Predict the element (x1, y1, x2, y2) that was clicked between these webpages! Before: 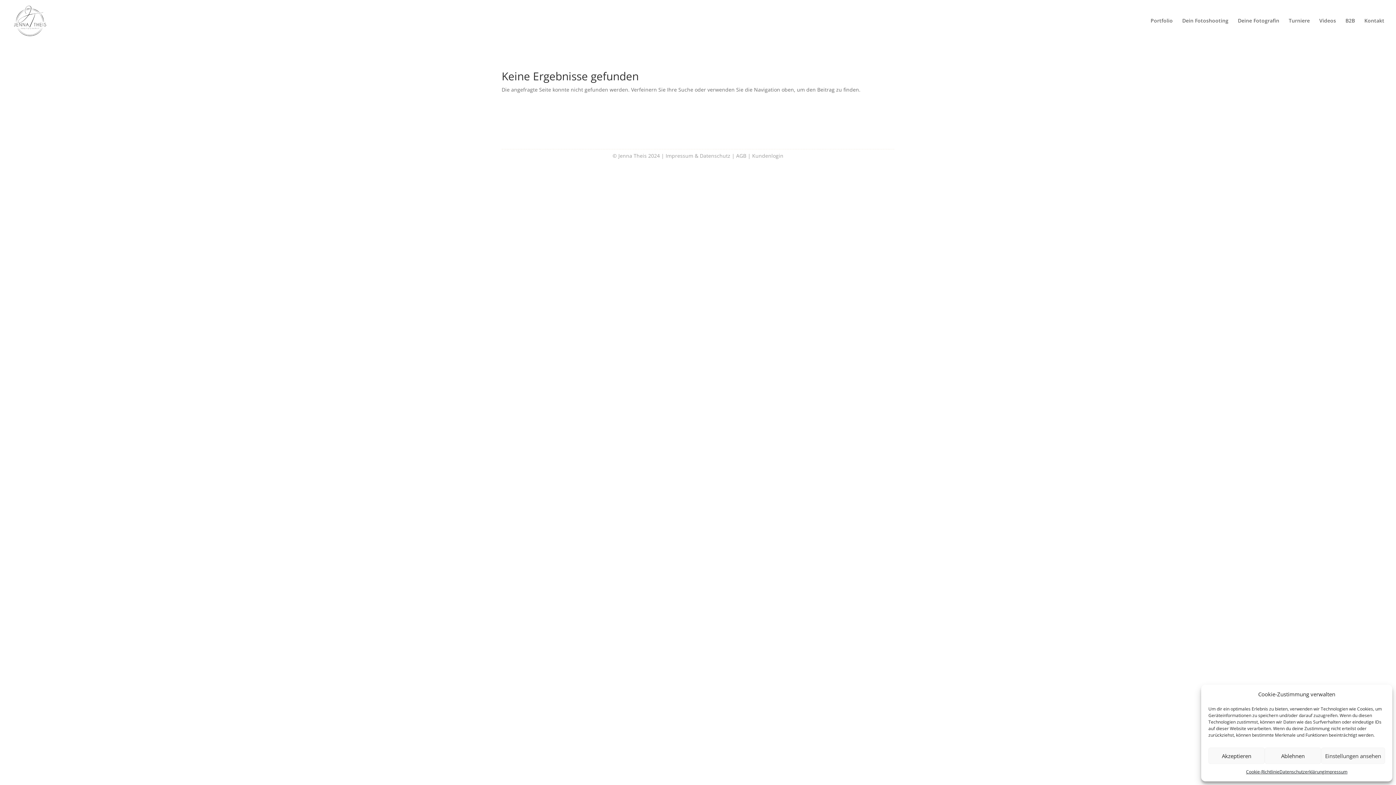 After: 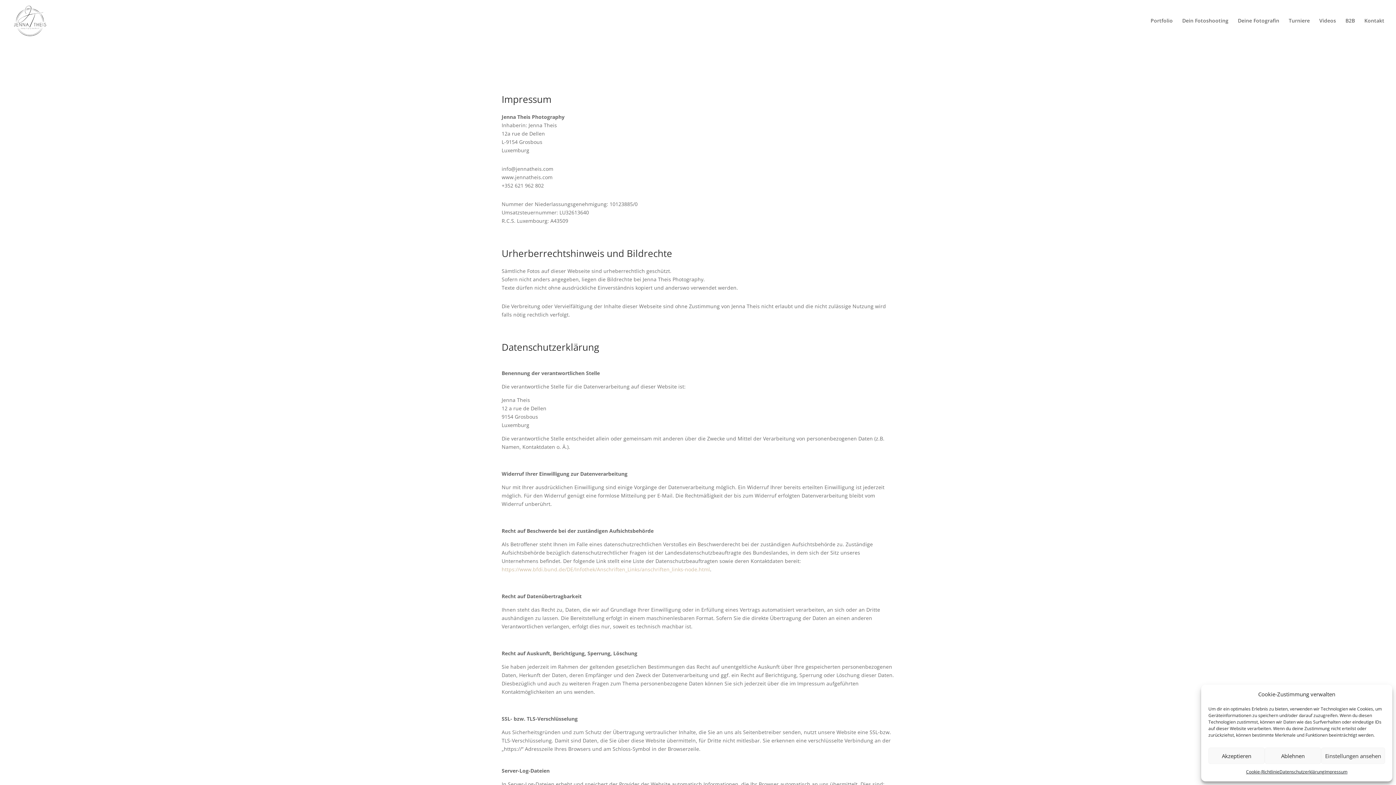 Action: bbox: (1279, 768, 1324, 776) label: Datenschutzerklärung